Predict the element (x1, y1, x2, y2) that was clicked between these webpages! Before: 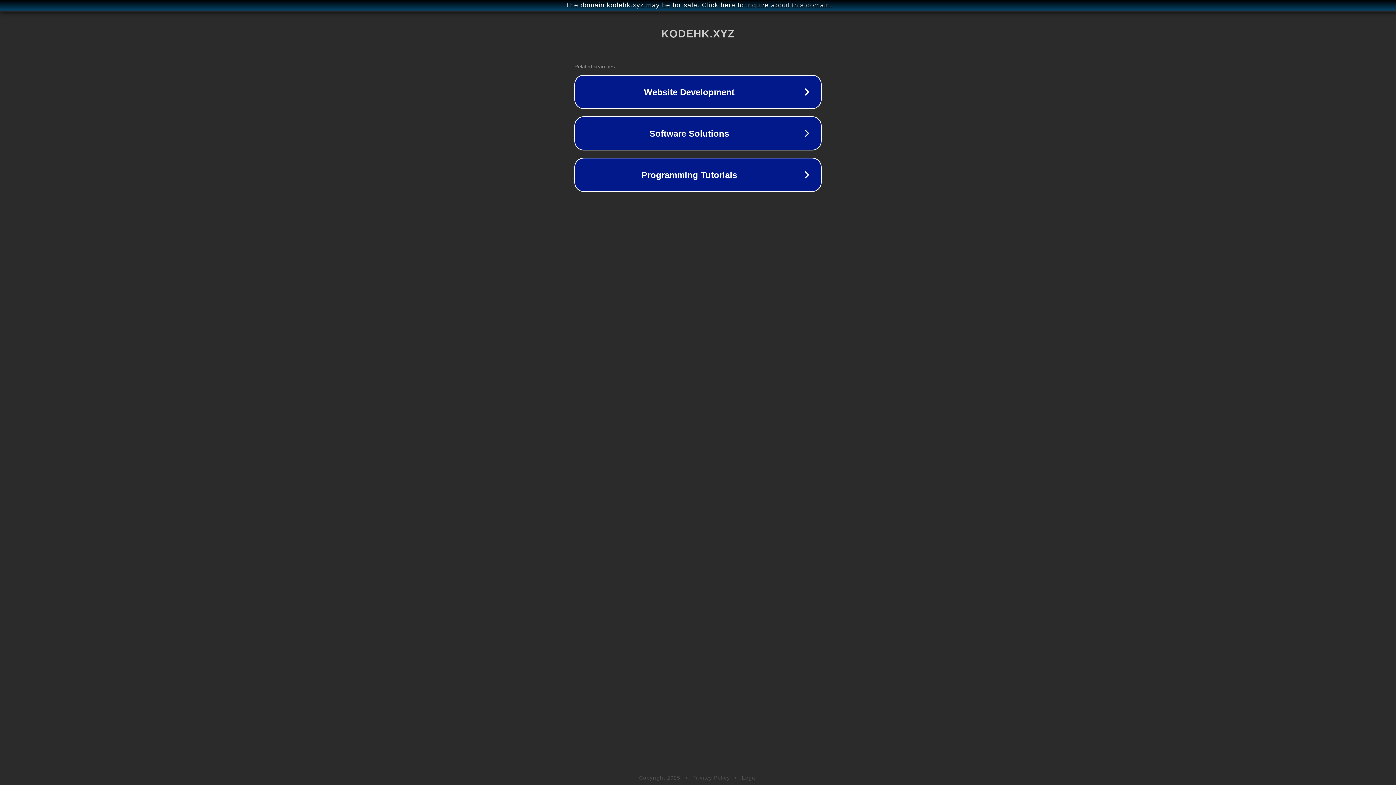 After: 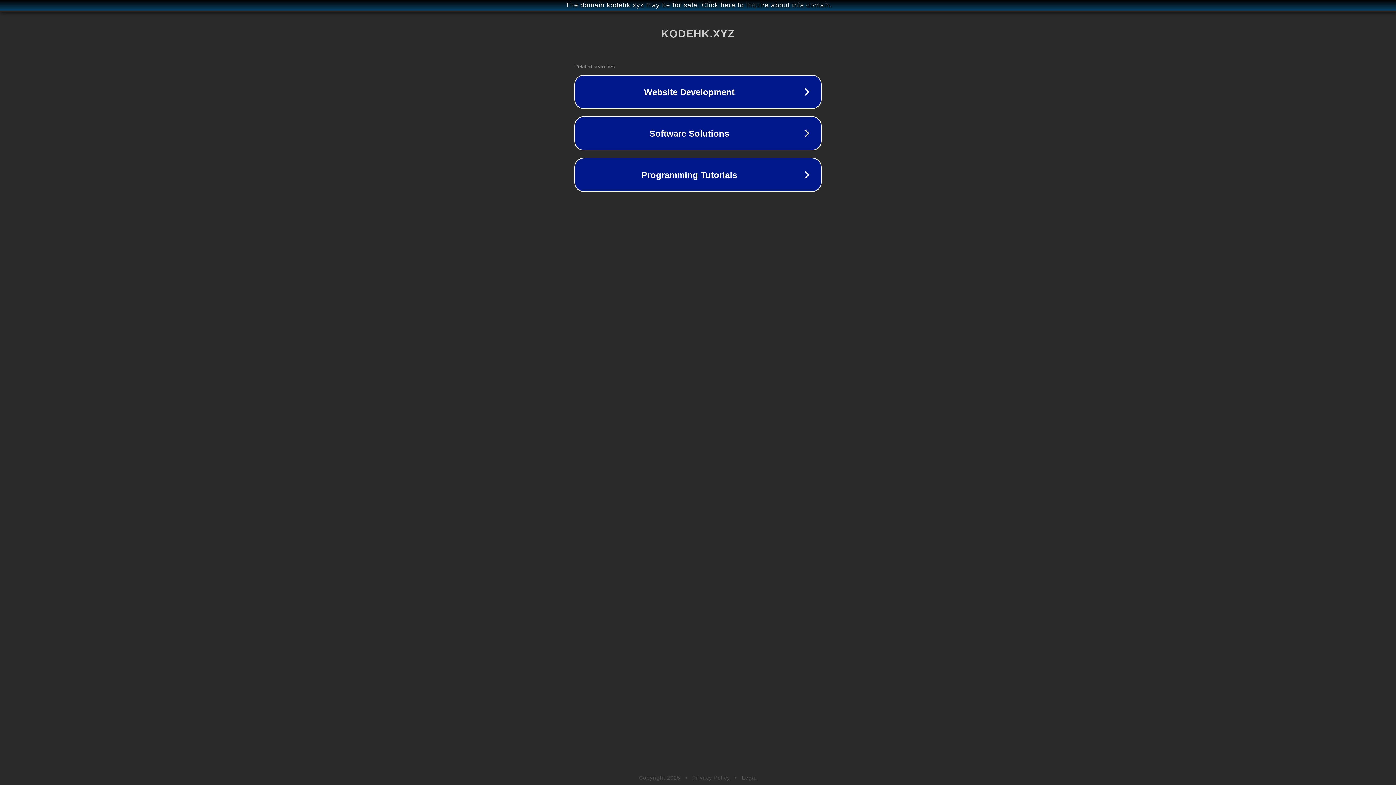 Action: bbox: (742, 775, 757, 781) label: Legal